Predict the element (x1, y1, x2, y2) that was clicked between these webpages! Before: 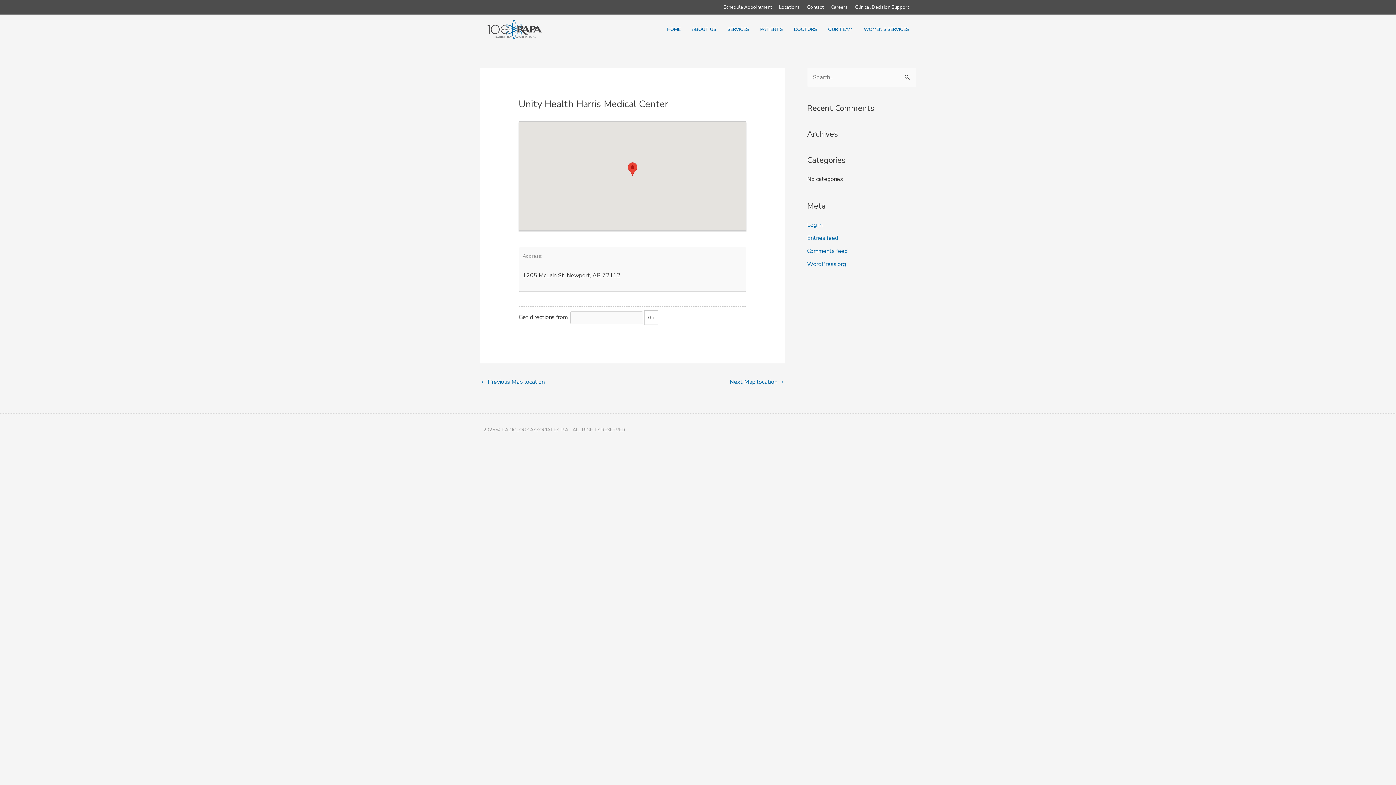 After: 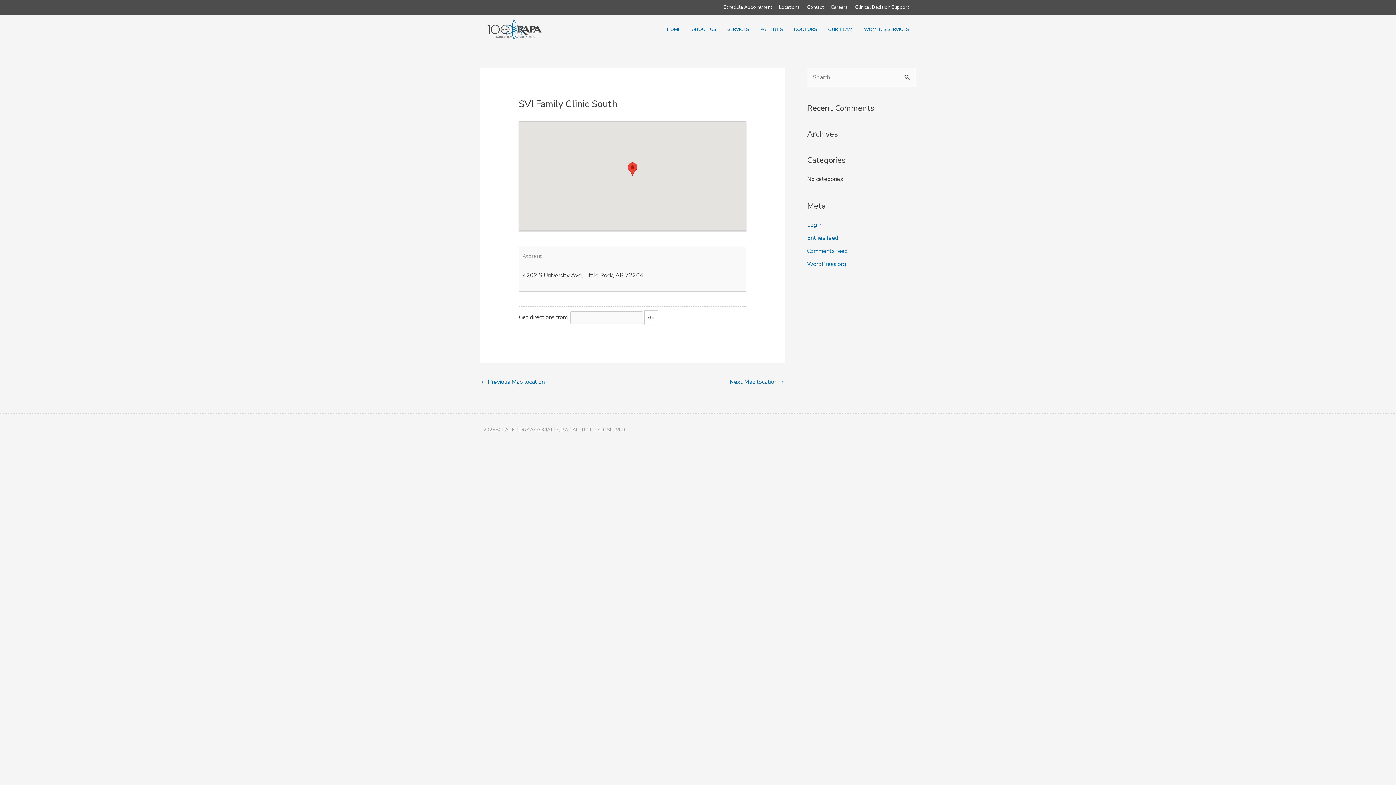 Action: label: ← Previous Map location bbox: (480, 375, 544, 389)